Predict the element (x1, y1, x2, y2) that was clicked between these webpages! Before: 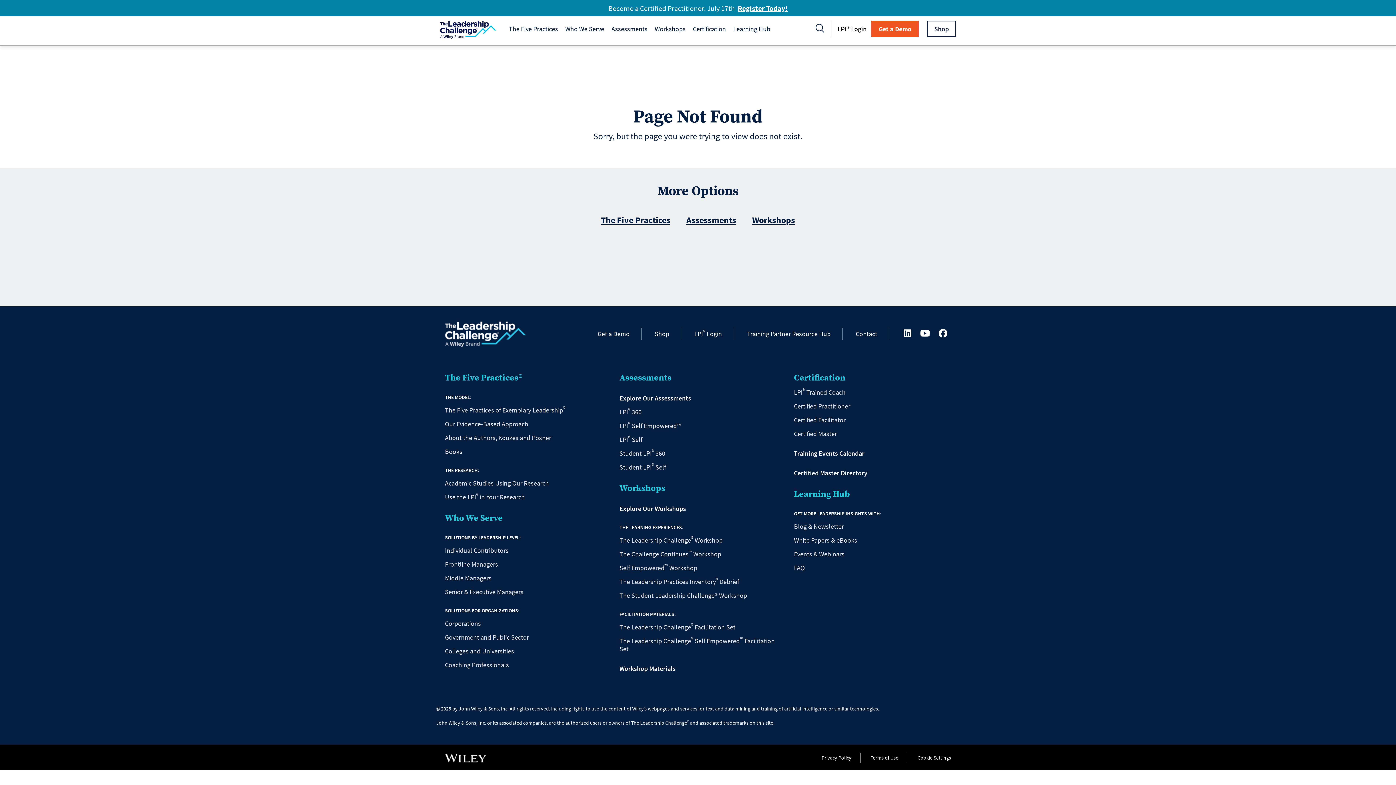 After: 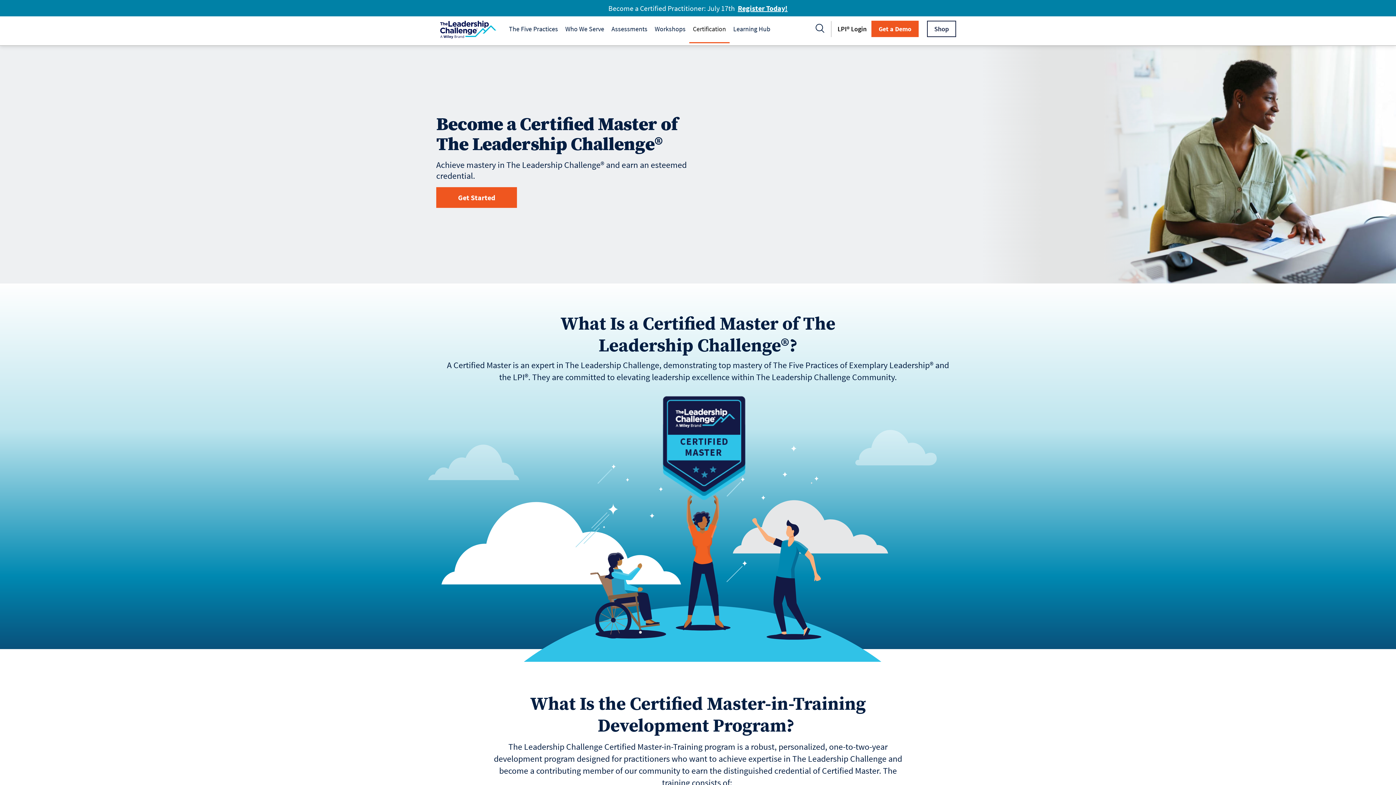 Action: bbox: (794, 429, 837, 438) label: Certified Master